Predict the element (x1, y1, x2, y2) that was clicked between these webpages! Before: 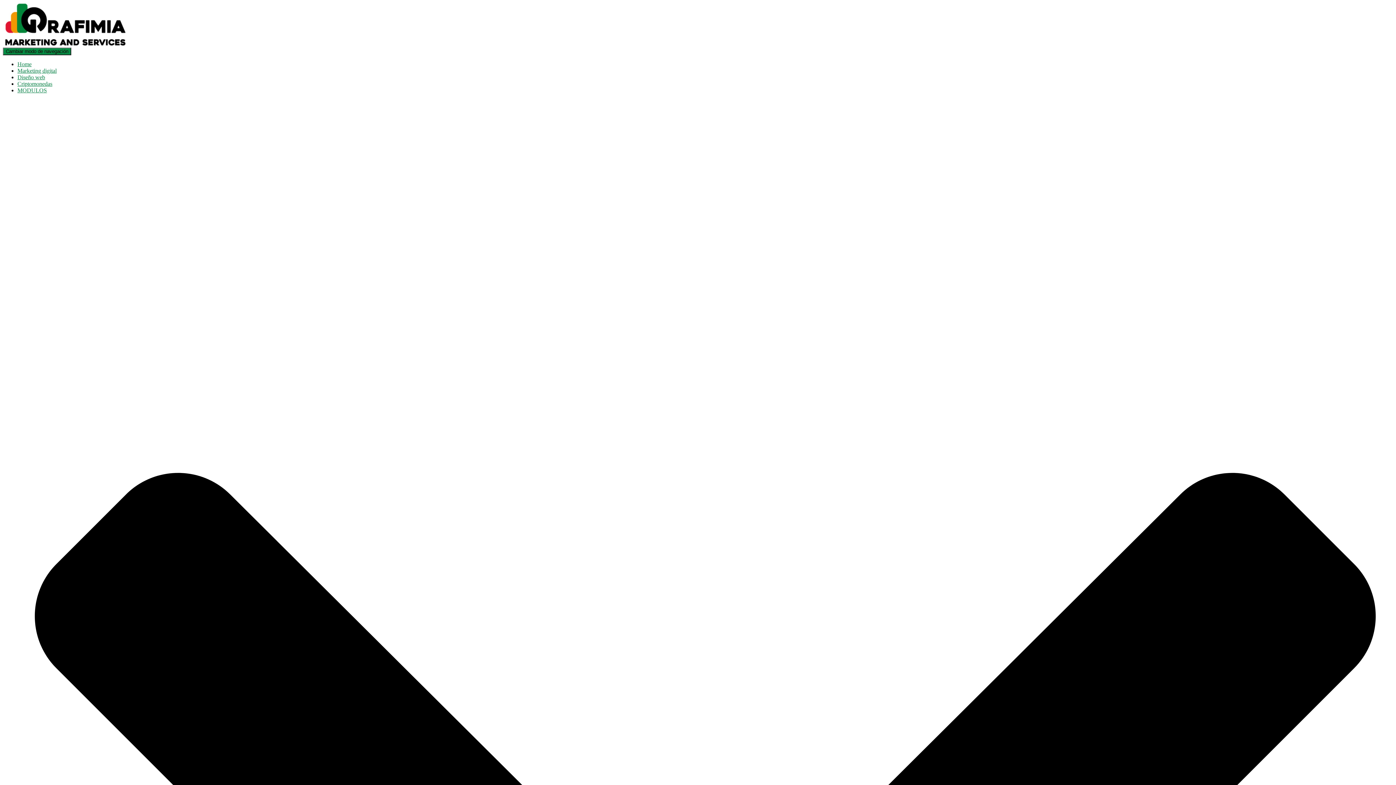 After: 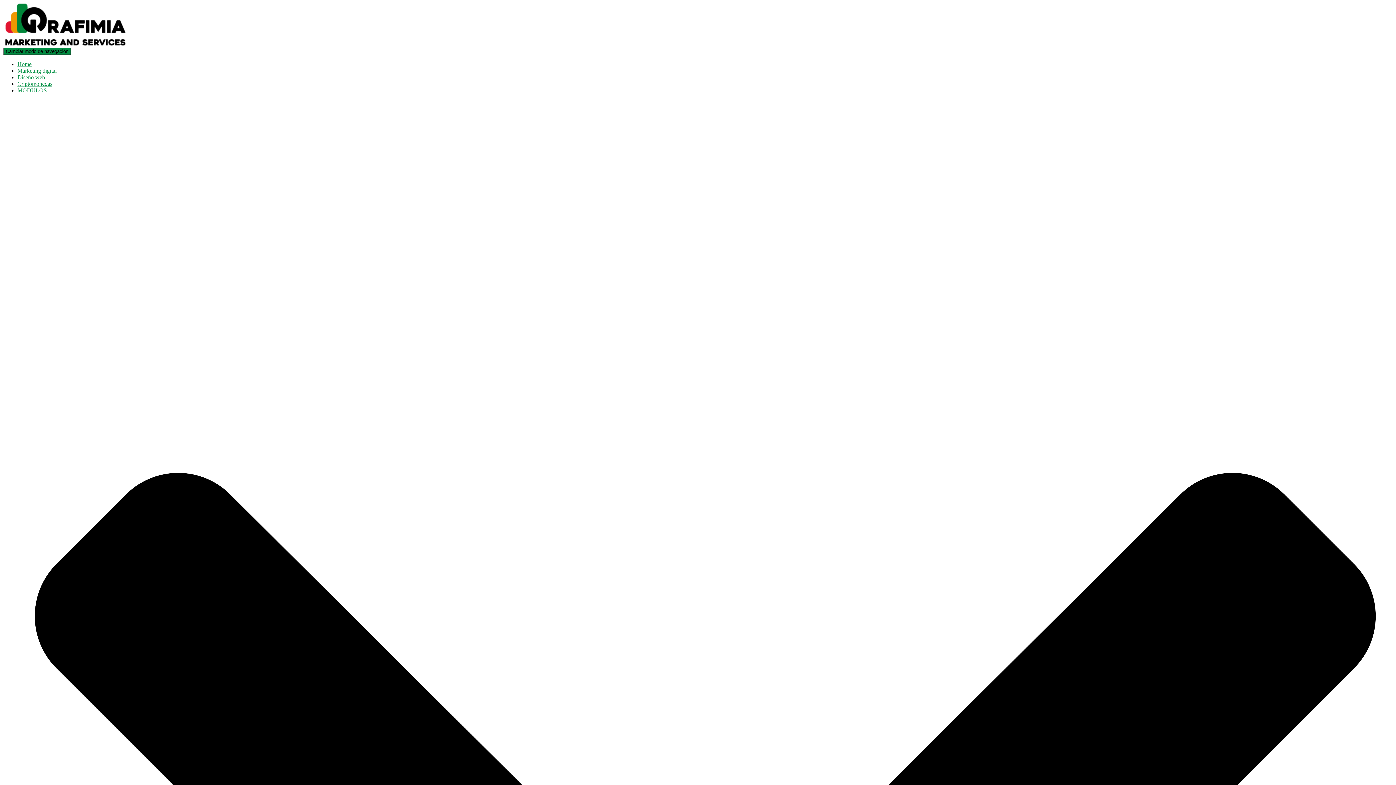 Action: bbox: (17, 80, 52, 86) label: Criptomonedas